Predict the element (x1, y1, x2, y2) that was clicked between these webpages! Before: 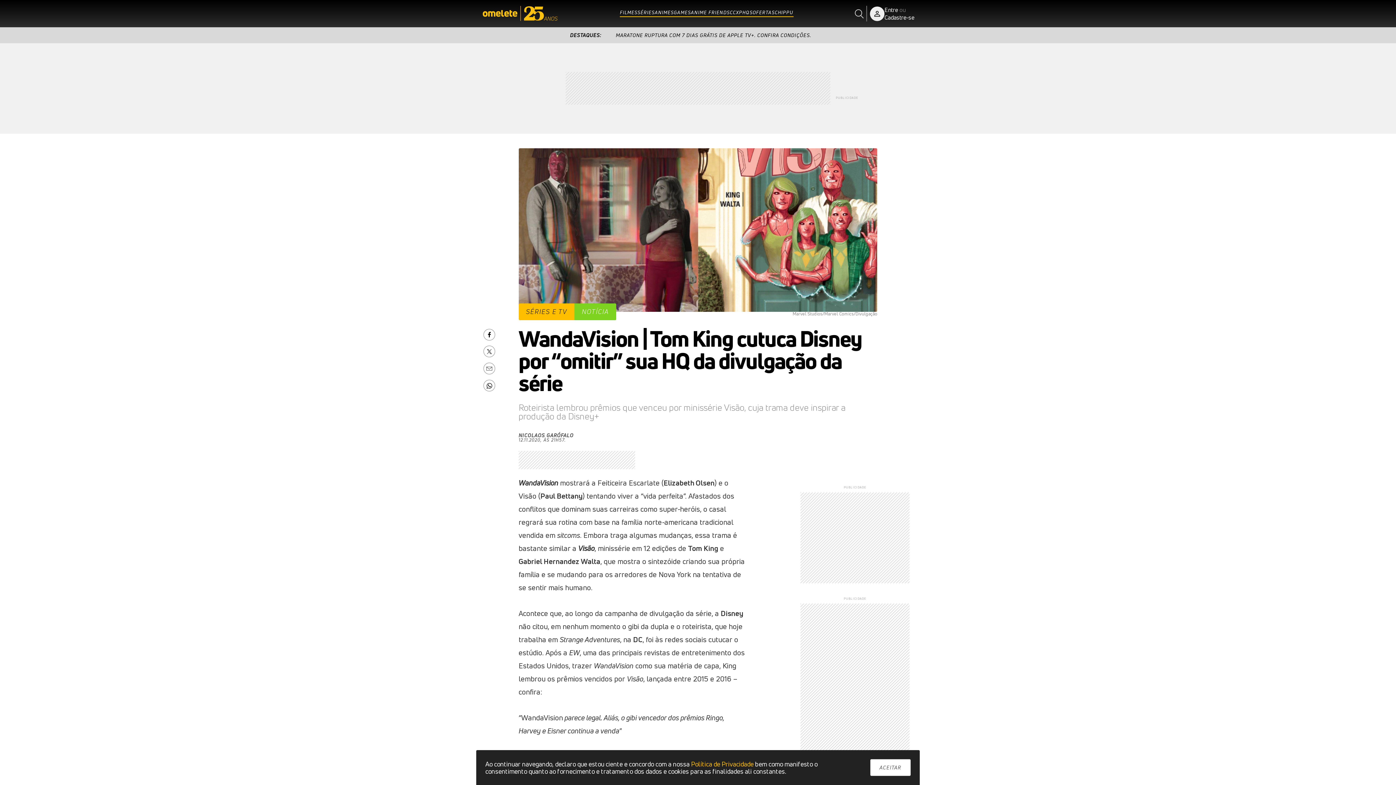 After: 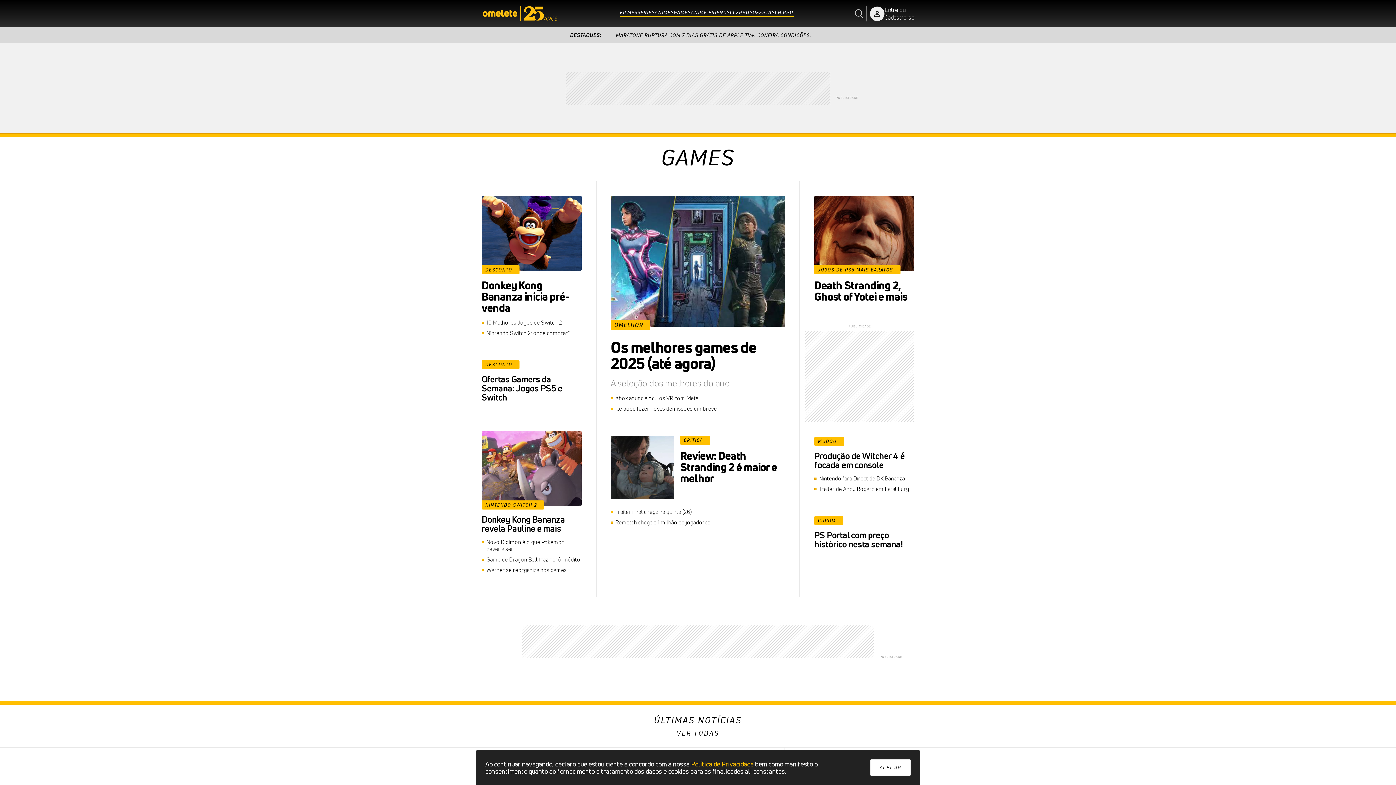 Action: label: GAMES bbox: (673, 9, 691, 15)